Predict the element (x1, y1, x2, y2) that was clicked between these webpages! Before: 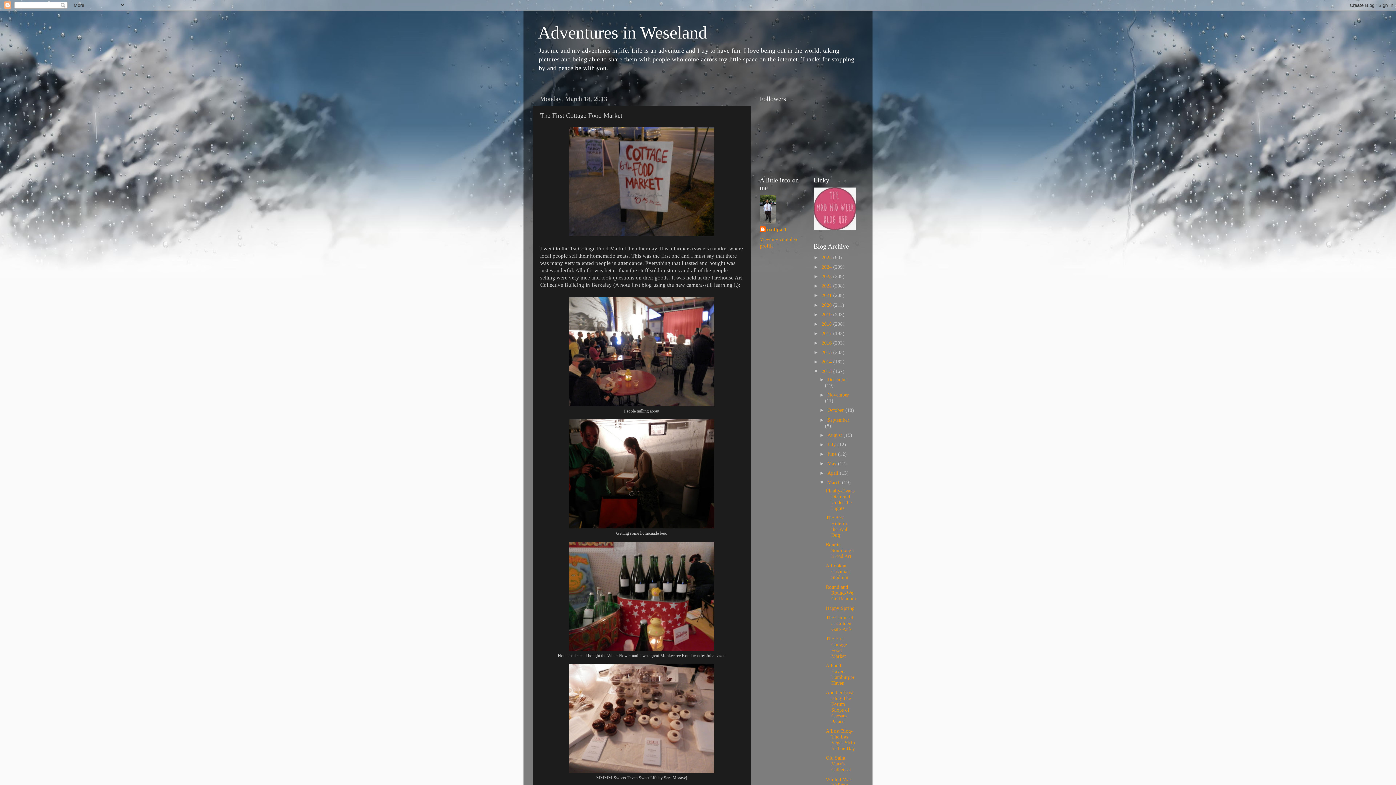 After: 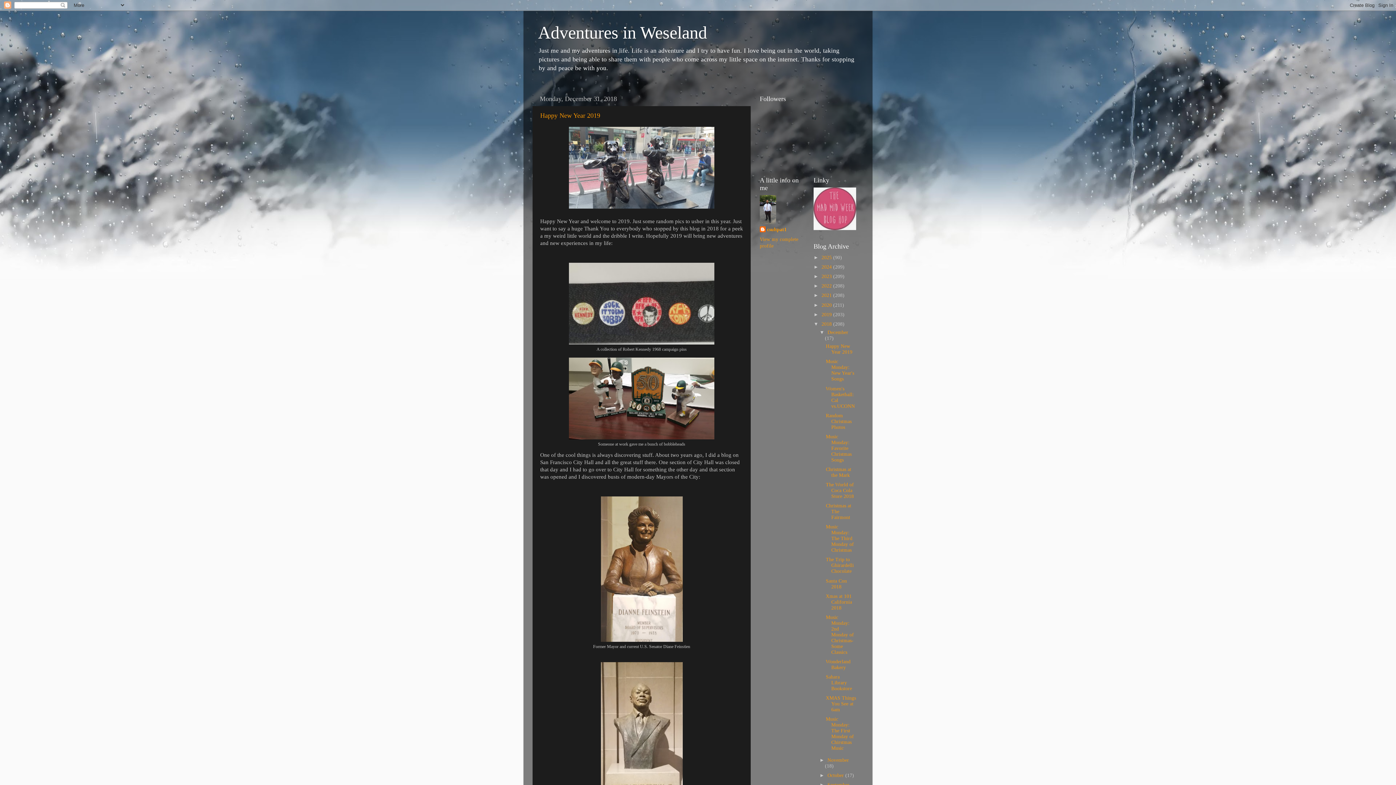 Action: label: 2018  bbox: (821, 321, 833, 326)